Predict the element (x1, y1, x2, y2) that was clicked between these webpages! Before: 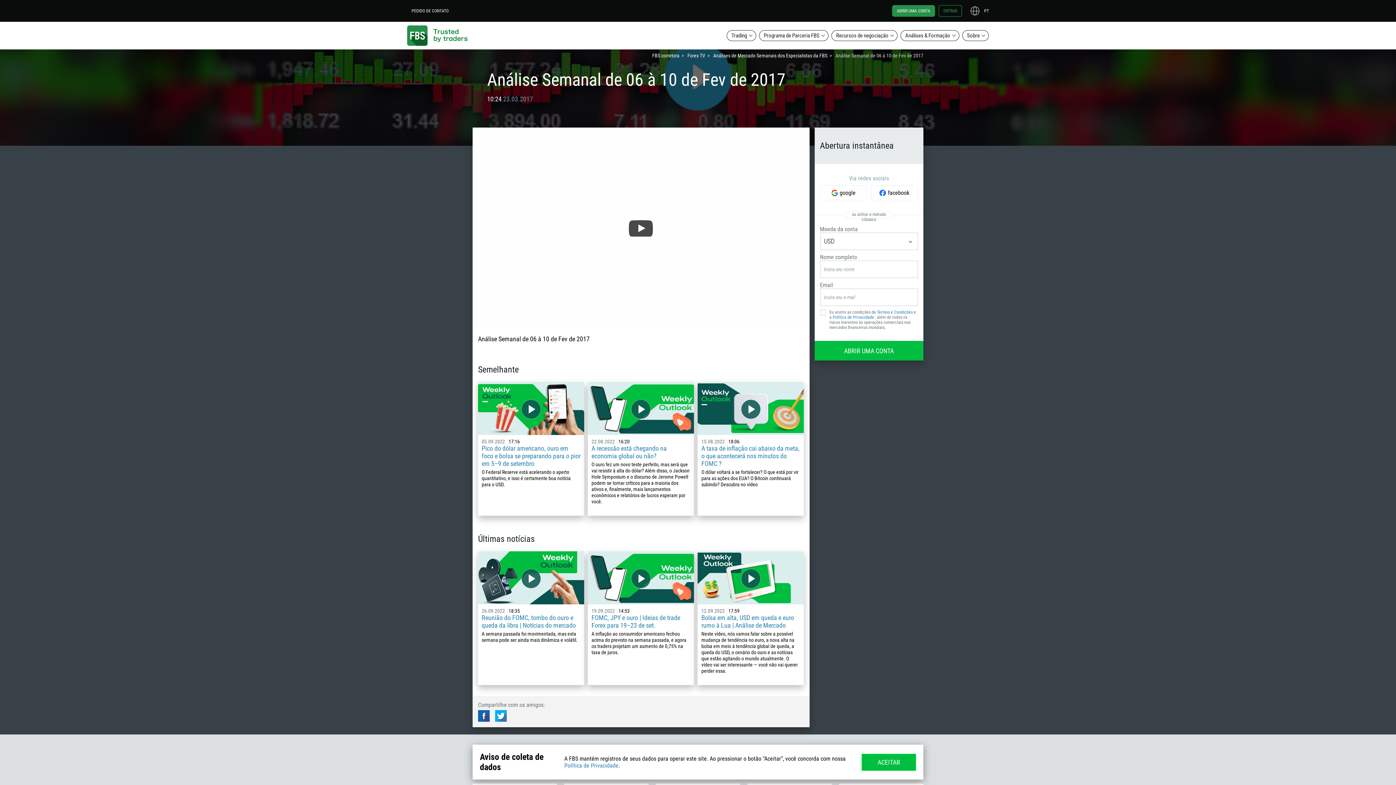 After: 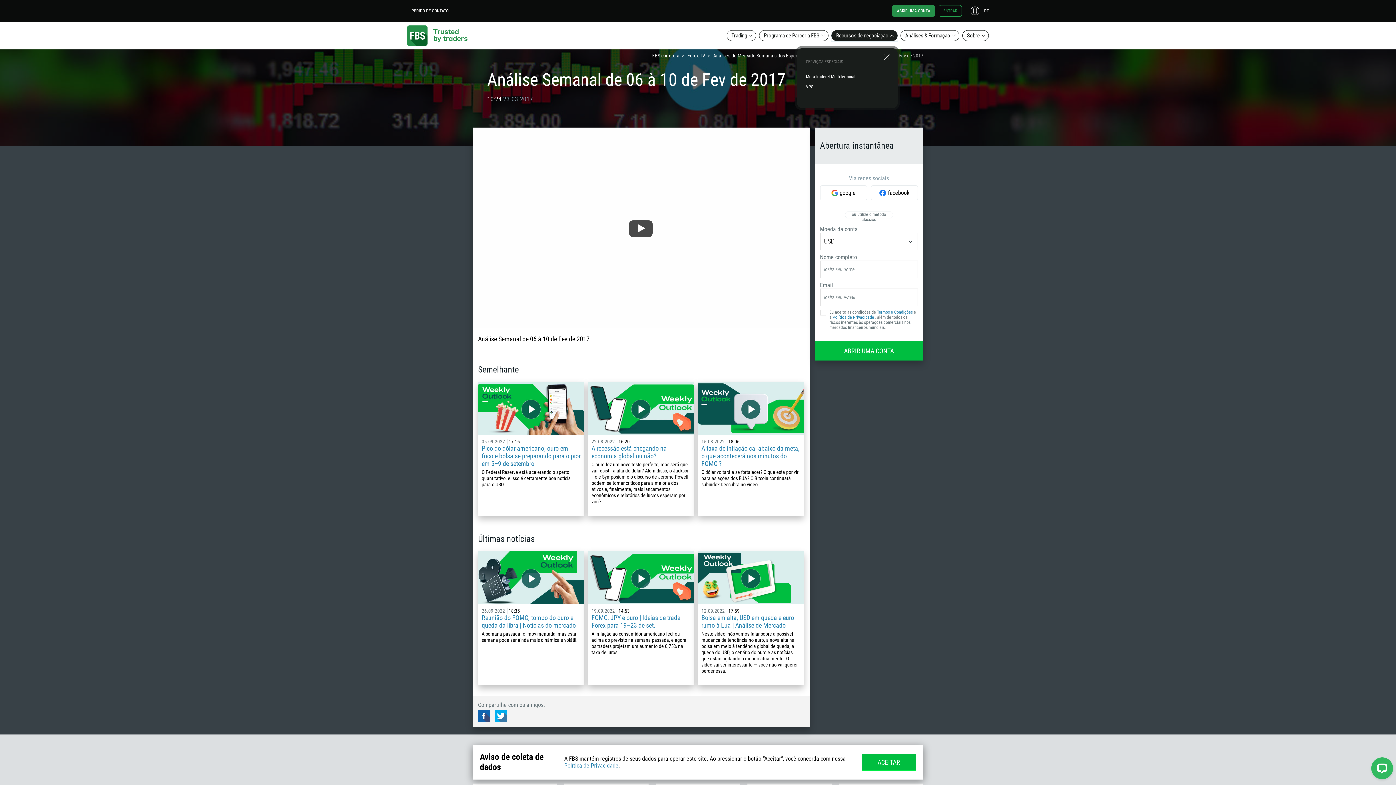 Action: label: Recursos de negociação bbox: (831, 30, 897, 41)